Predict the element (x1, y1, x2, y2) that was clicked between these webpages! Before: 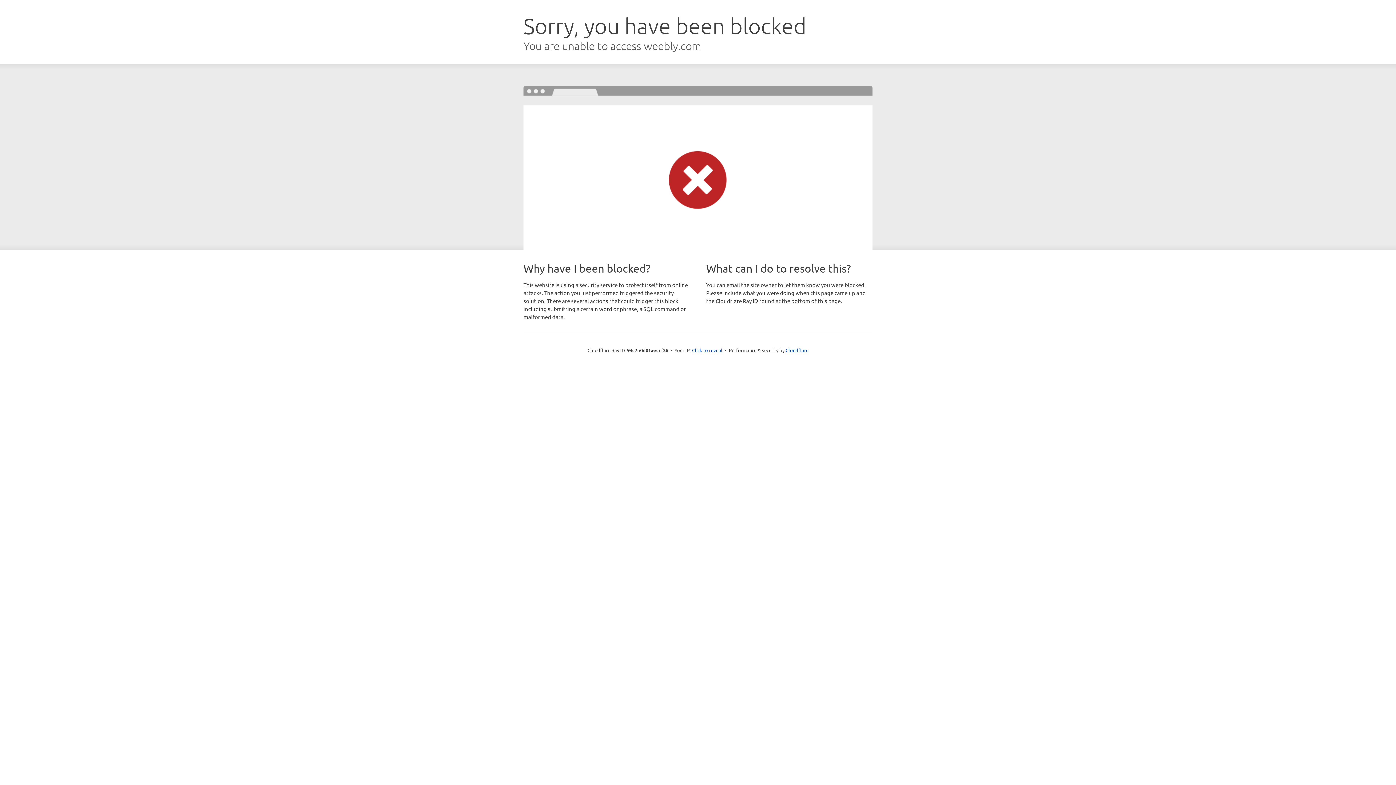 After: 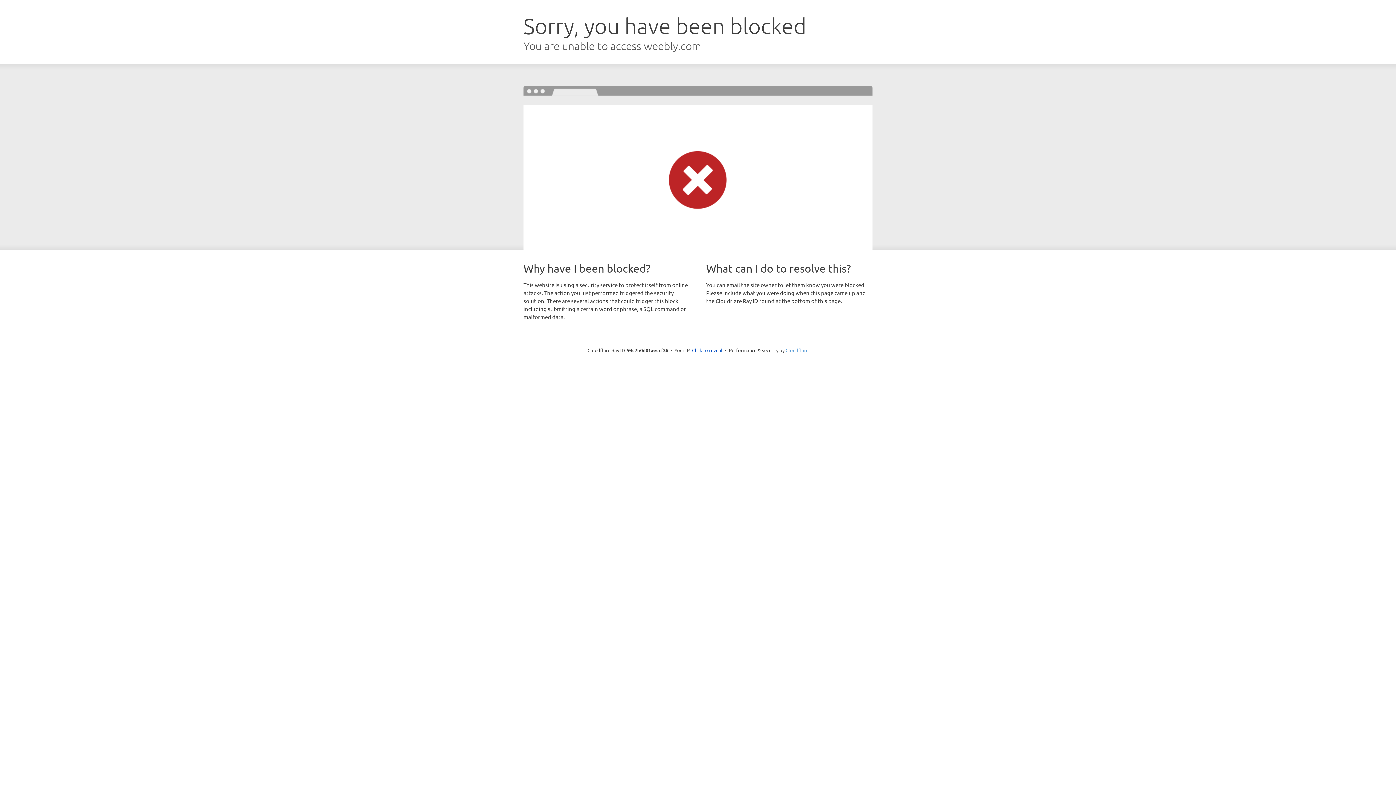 Action: bbox: (785, 347, 808, 353) label: Cloudflare